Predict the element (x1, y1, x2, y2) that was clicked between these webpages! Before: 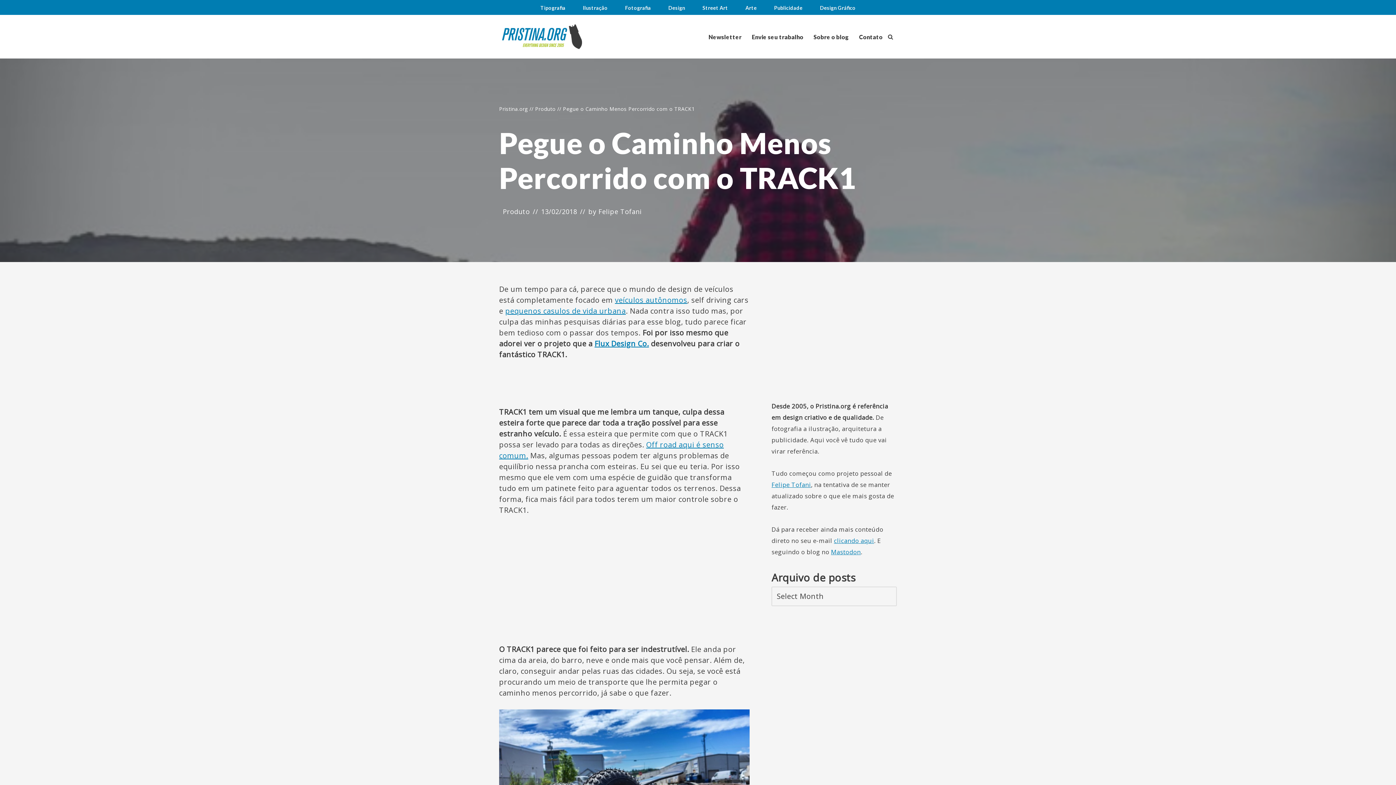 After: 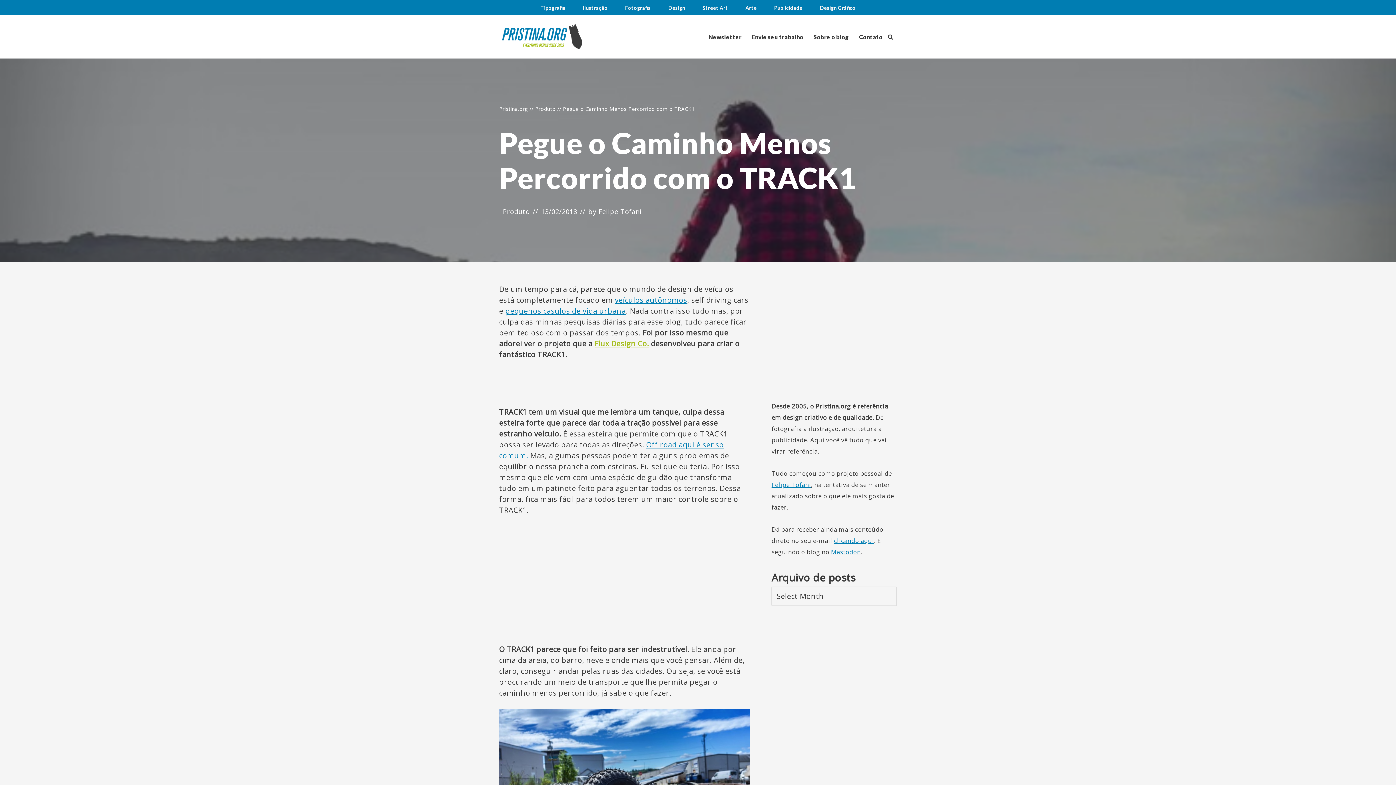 Action: bbox: (594, 338, 649, 348) label: Flux Design Co.